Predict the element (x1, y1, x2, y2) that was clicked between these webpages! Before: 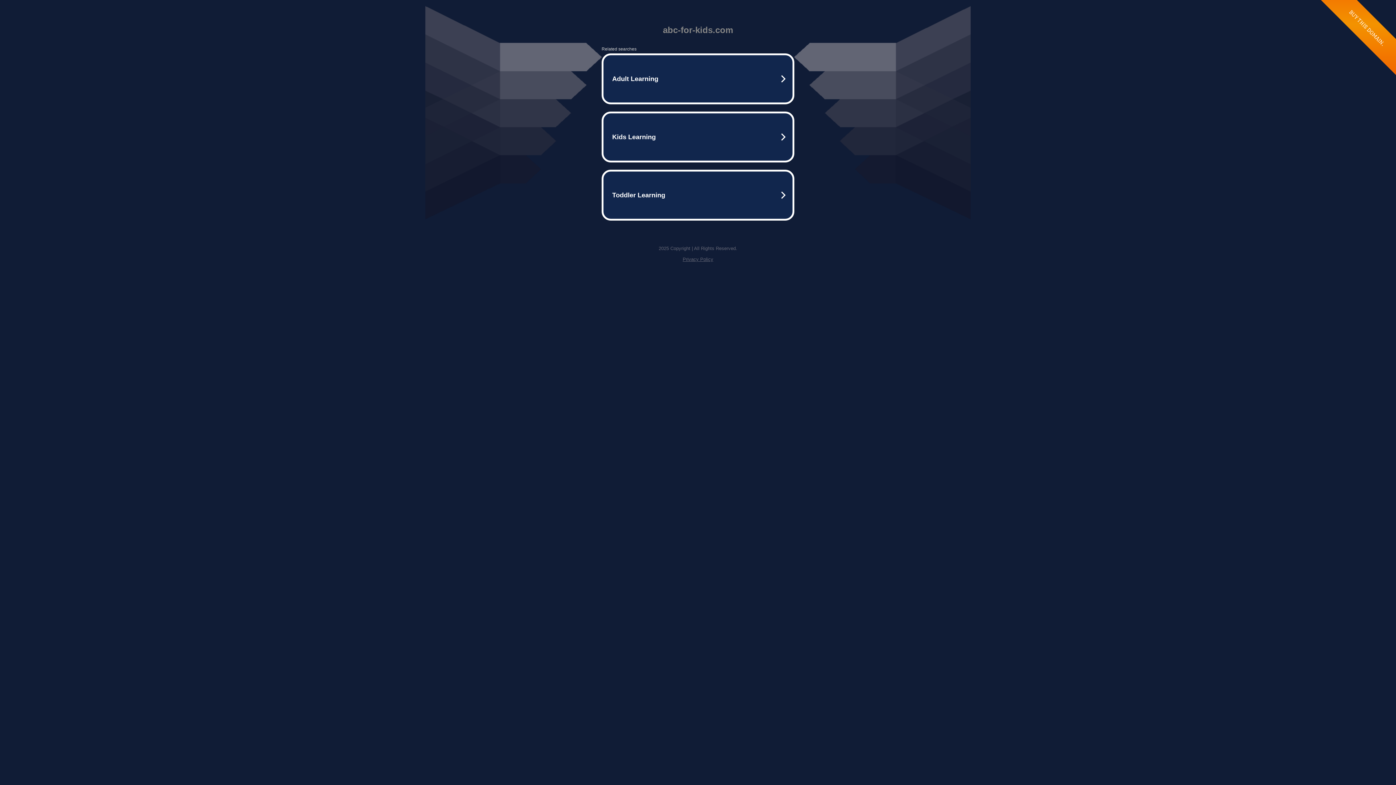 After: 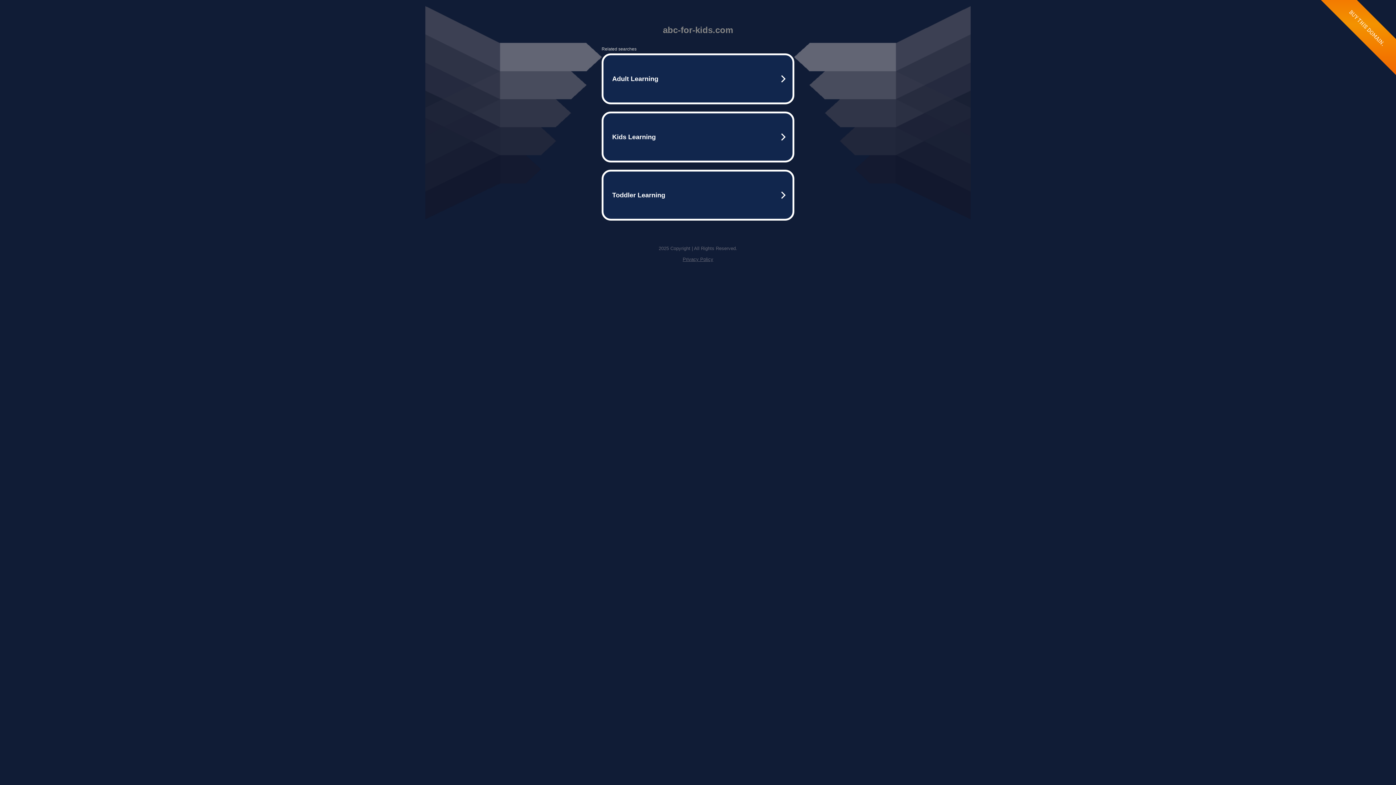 Action: bbox: (682, 256, 713, 262) label: Privacy Policy